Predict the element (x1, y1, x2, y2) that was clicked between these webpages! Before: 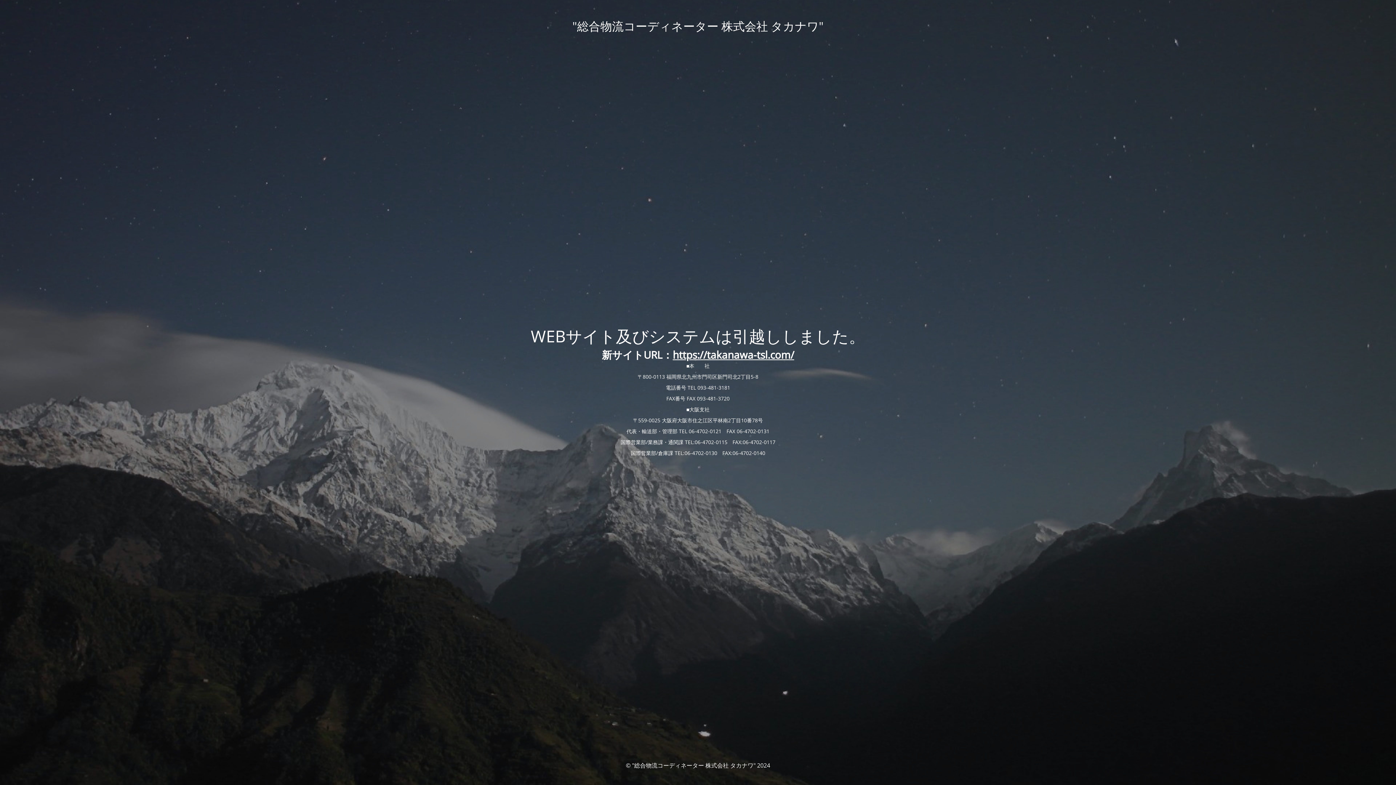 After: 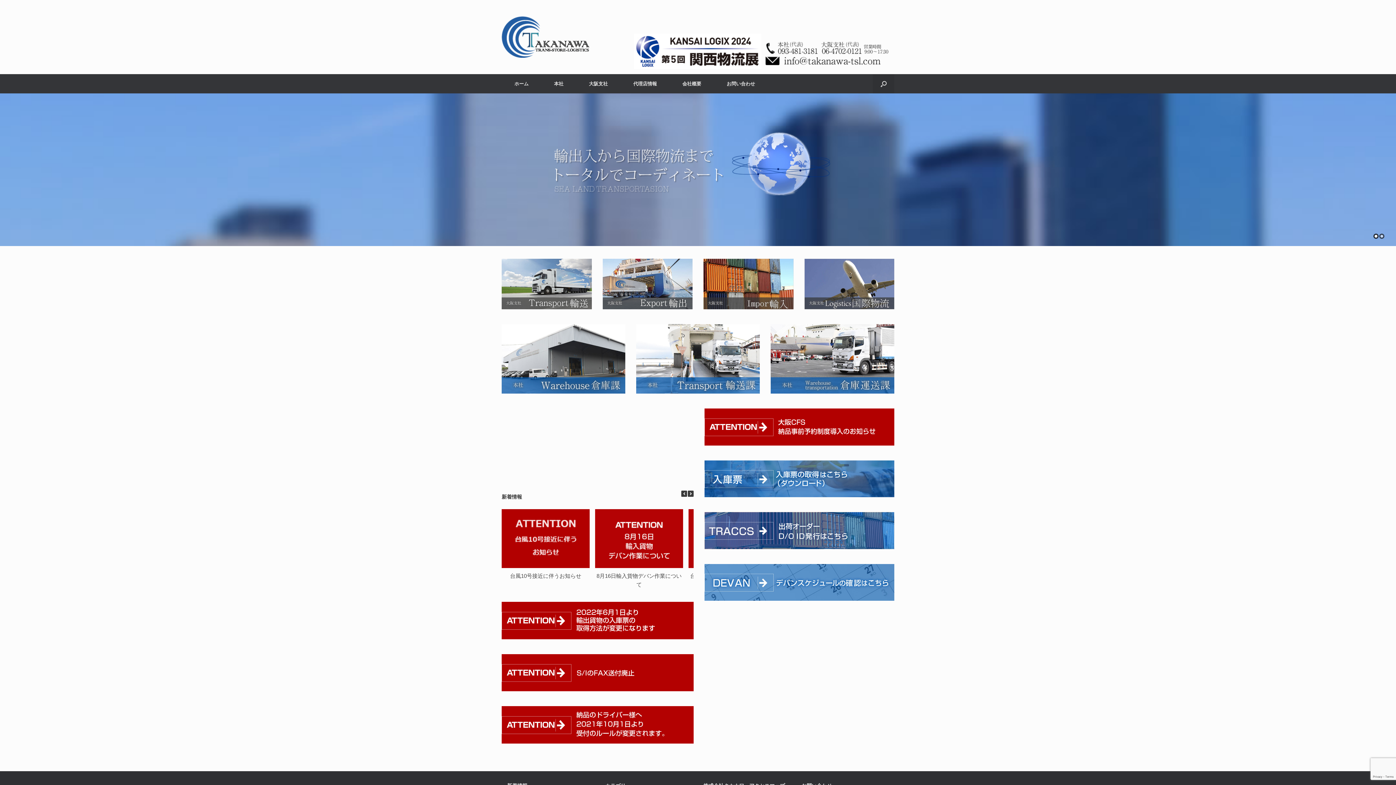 Action: label: https://takanawa-tsl.com/ bbox: (672, 347, 794, 361)